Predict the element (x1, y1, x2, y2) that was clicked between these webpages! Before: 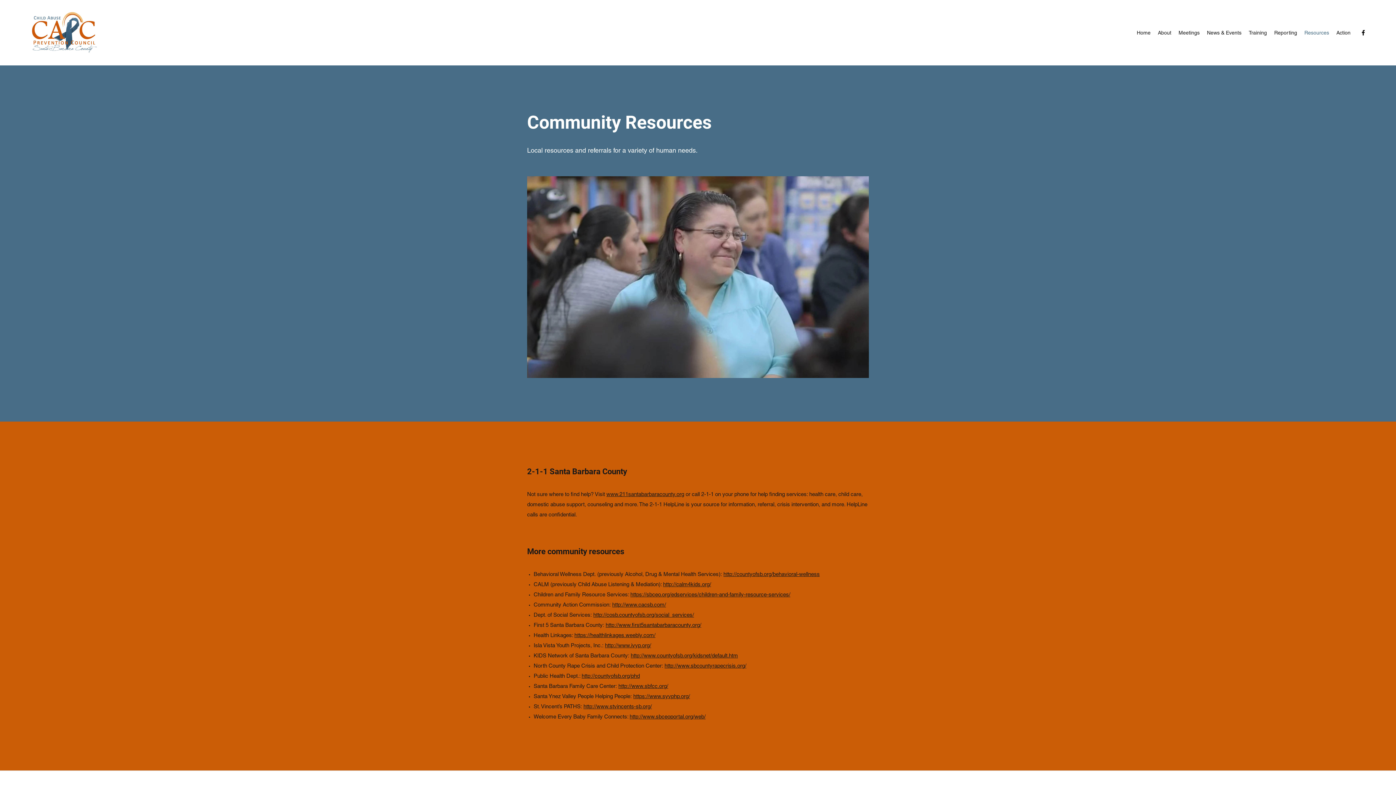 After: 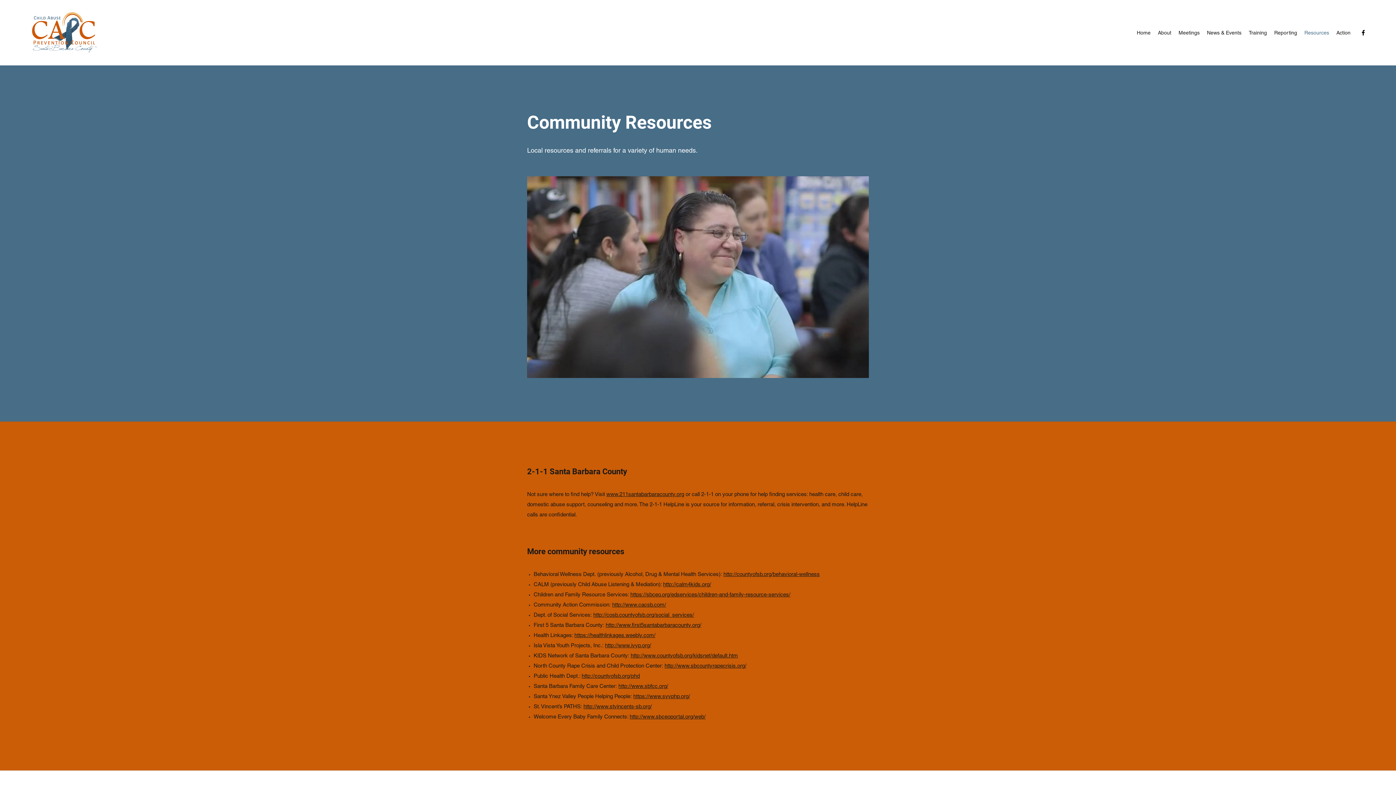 Action: label: http://www.sbfcc.org/ bbox: (618, 683, 668, 689)